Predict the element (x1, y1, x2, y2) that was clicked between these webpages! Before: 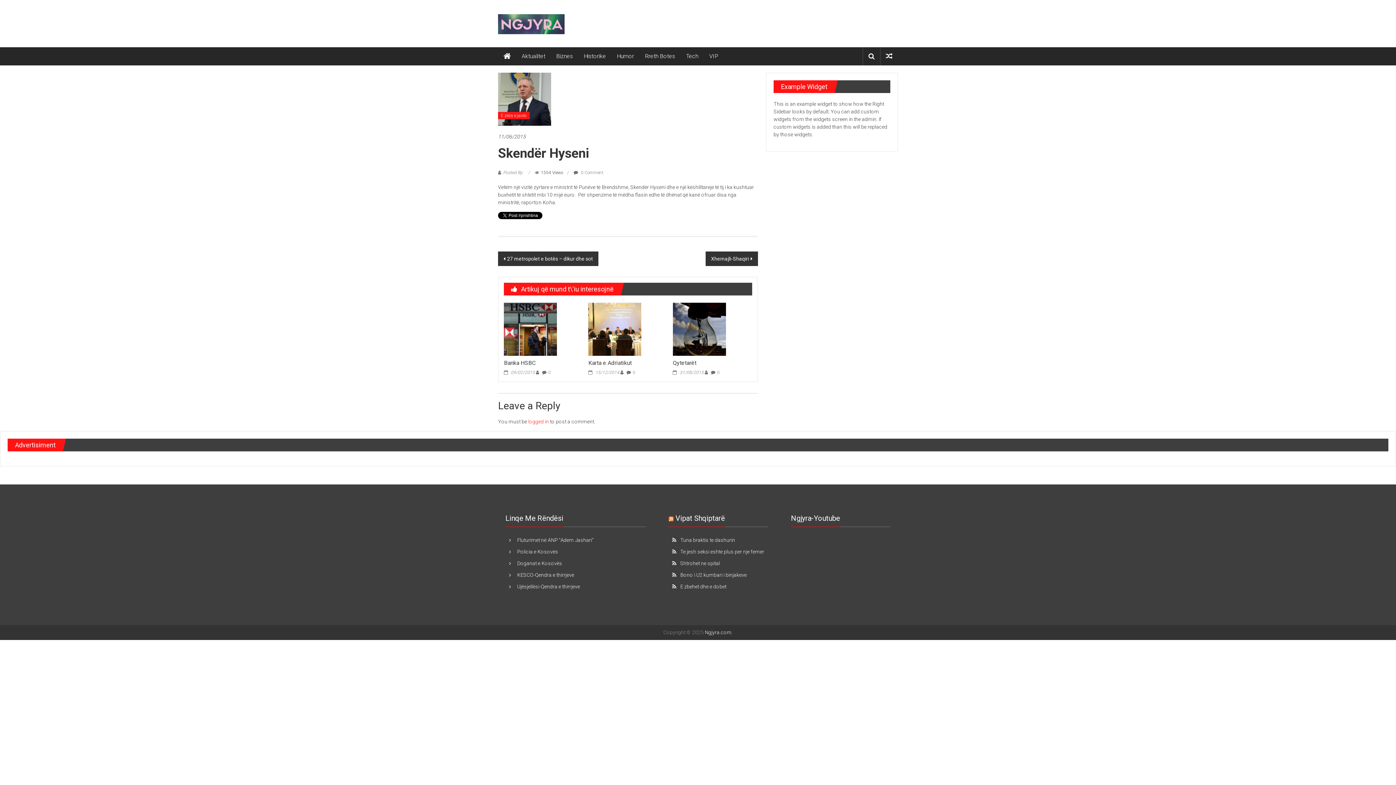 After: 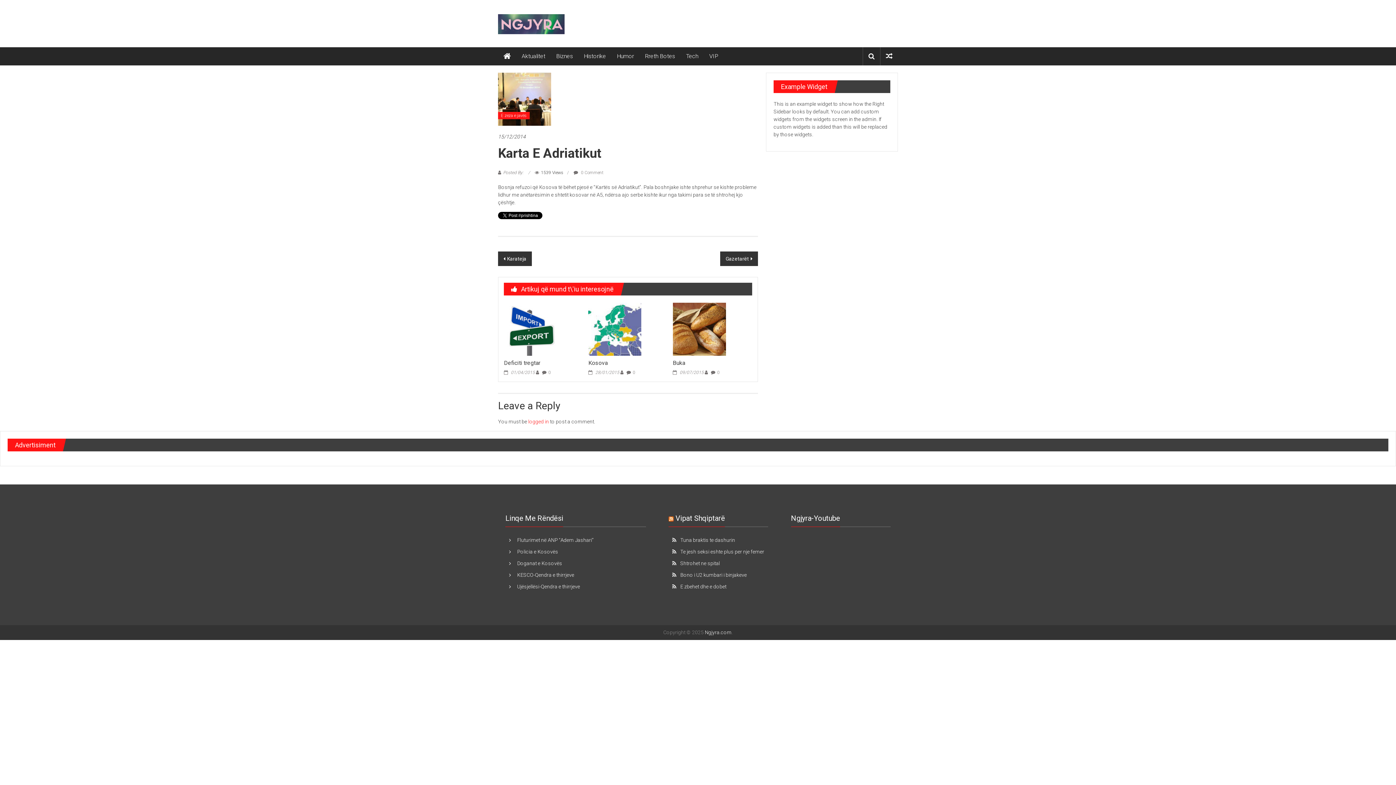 Action: label: Karta e Adriatikut bbox: (588, 359, 631, 366)